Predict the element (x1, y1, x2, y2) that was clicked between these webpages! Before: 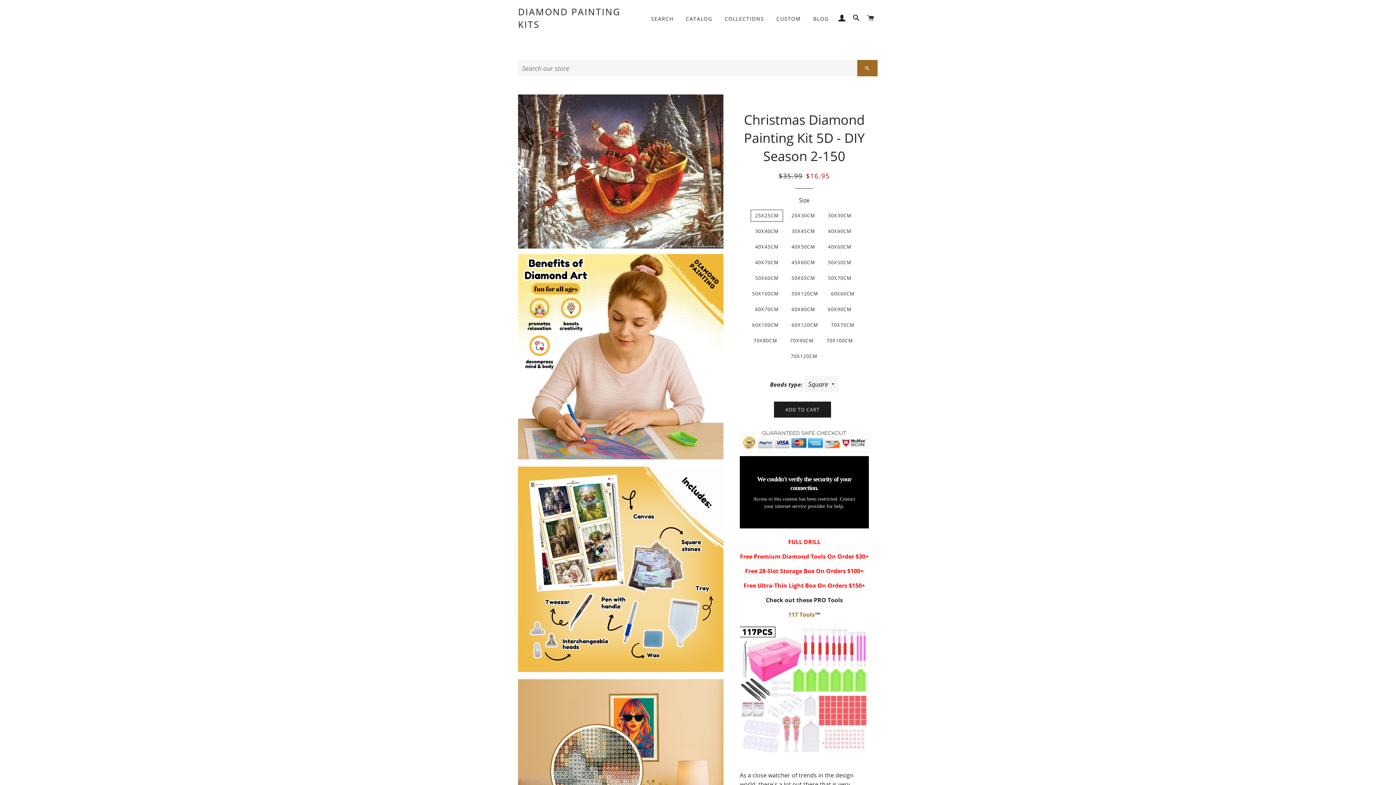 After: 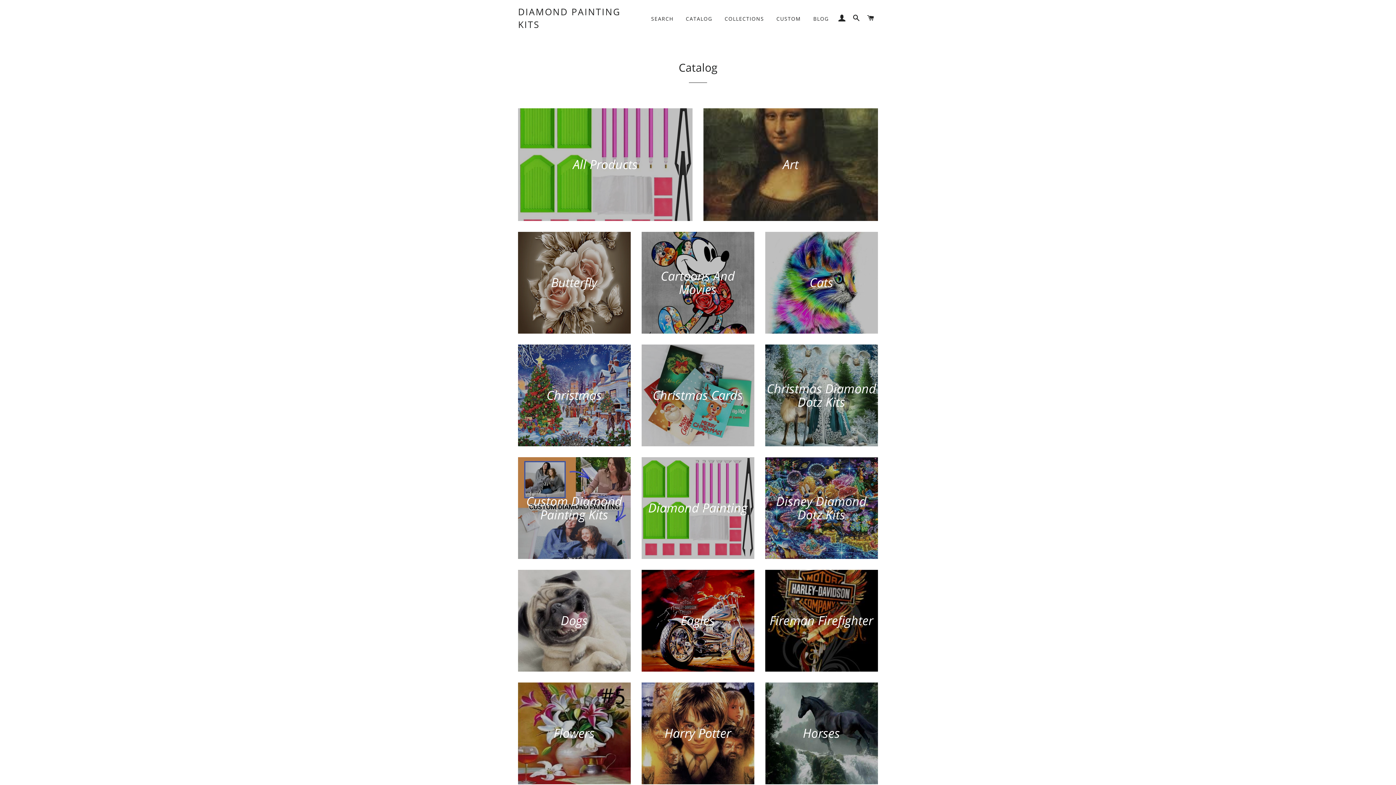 Action: label: COLLECTIONS bbox: (719, 9, 769, 28)